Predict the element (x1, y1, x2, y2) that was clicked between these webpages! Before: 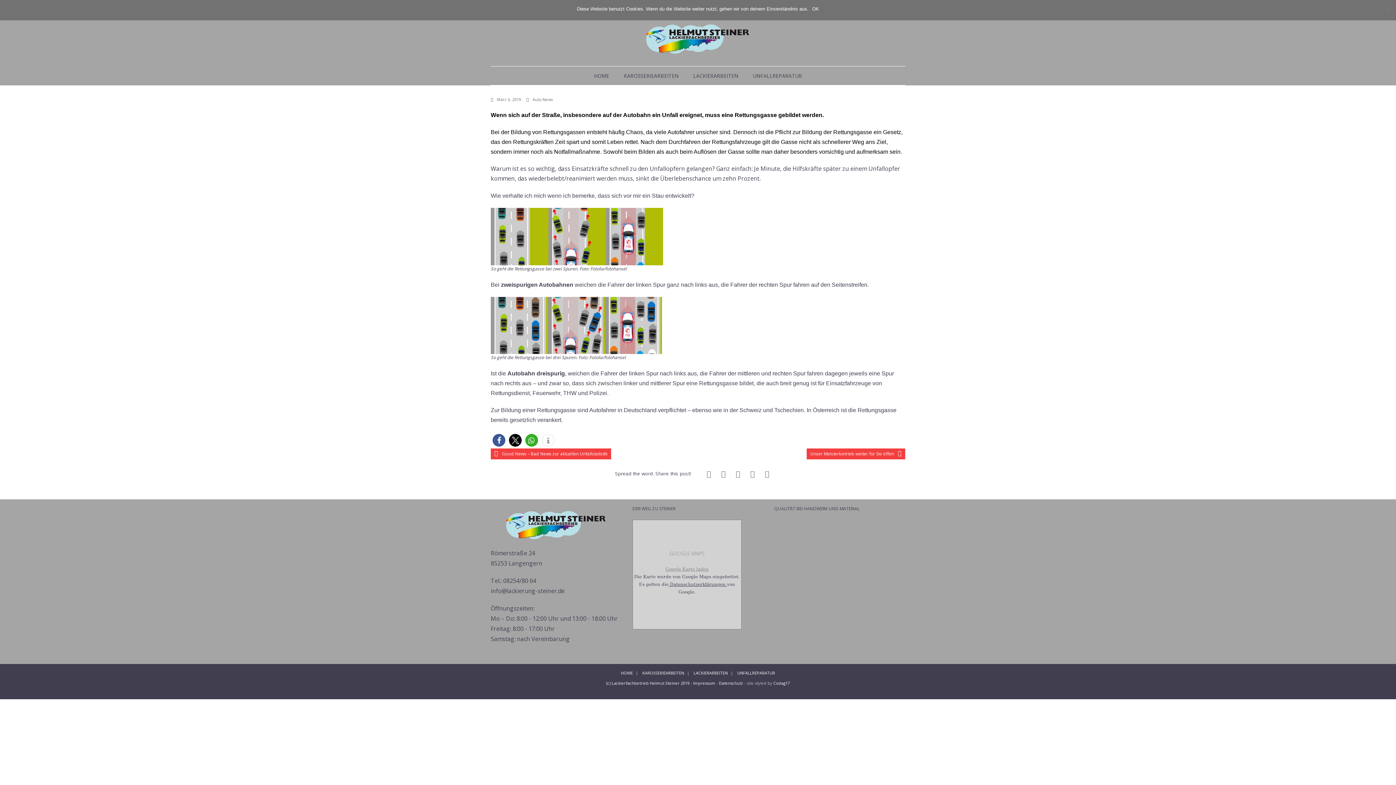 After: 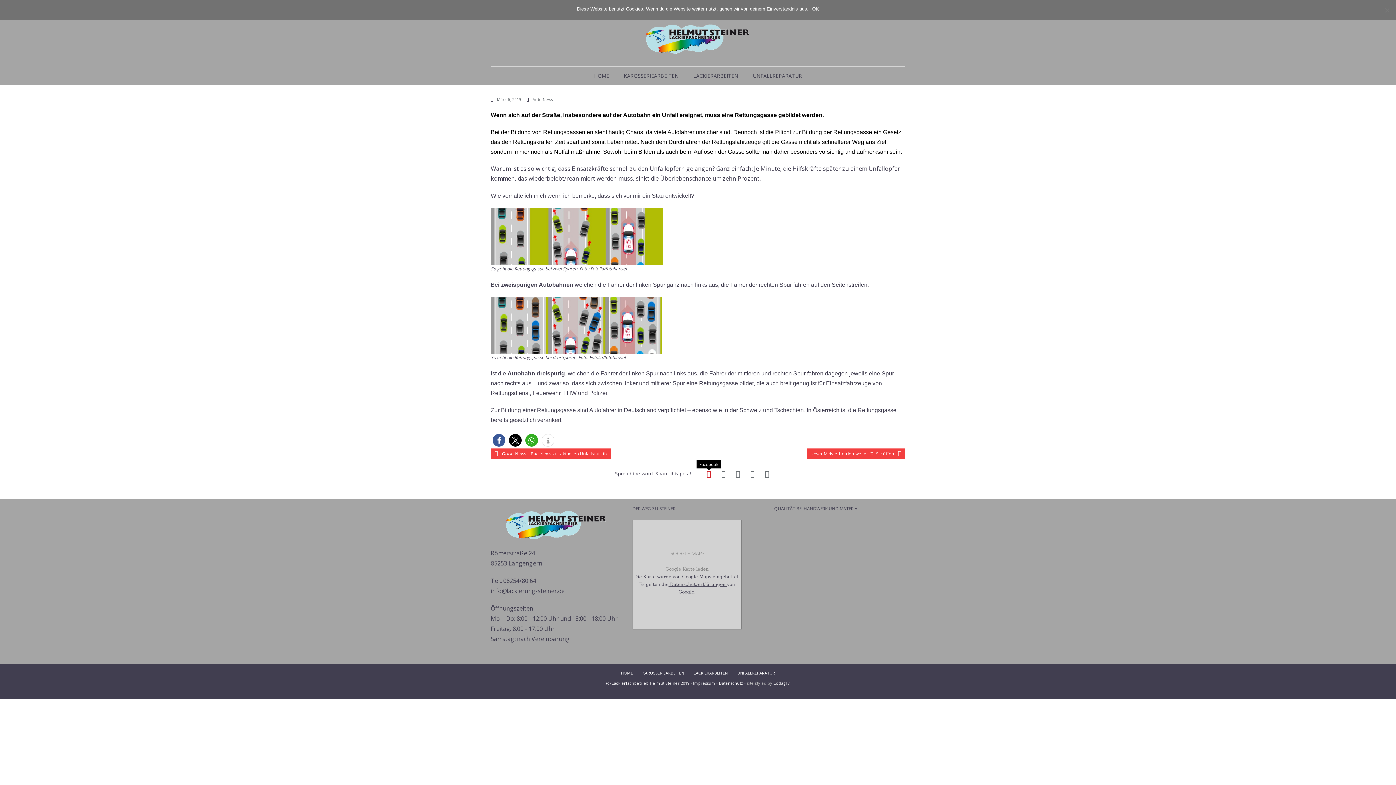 Action: bbox: (705, 470, 712, 477)